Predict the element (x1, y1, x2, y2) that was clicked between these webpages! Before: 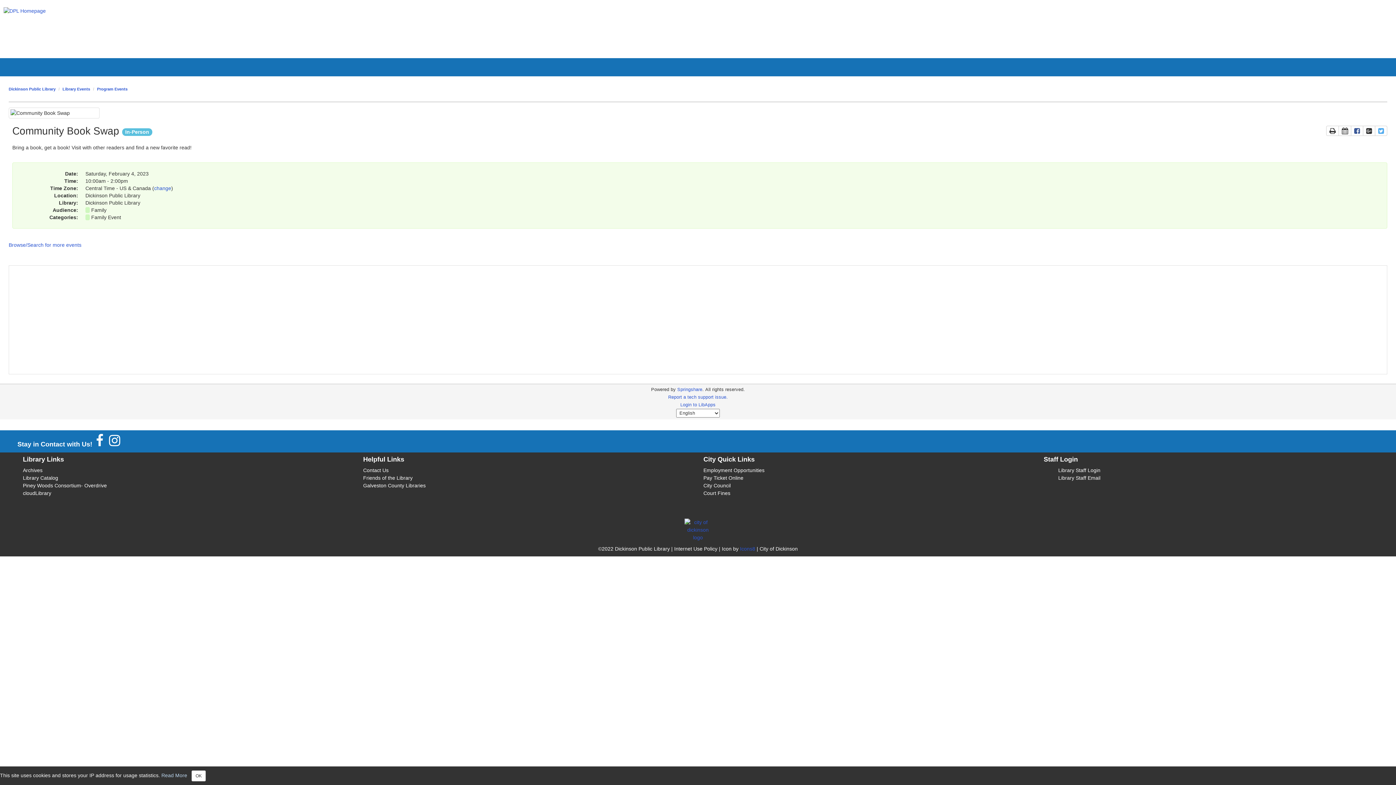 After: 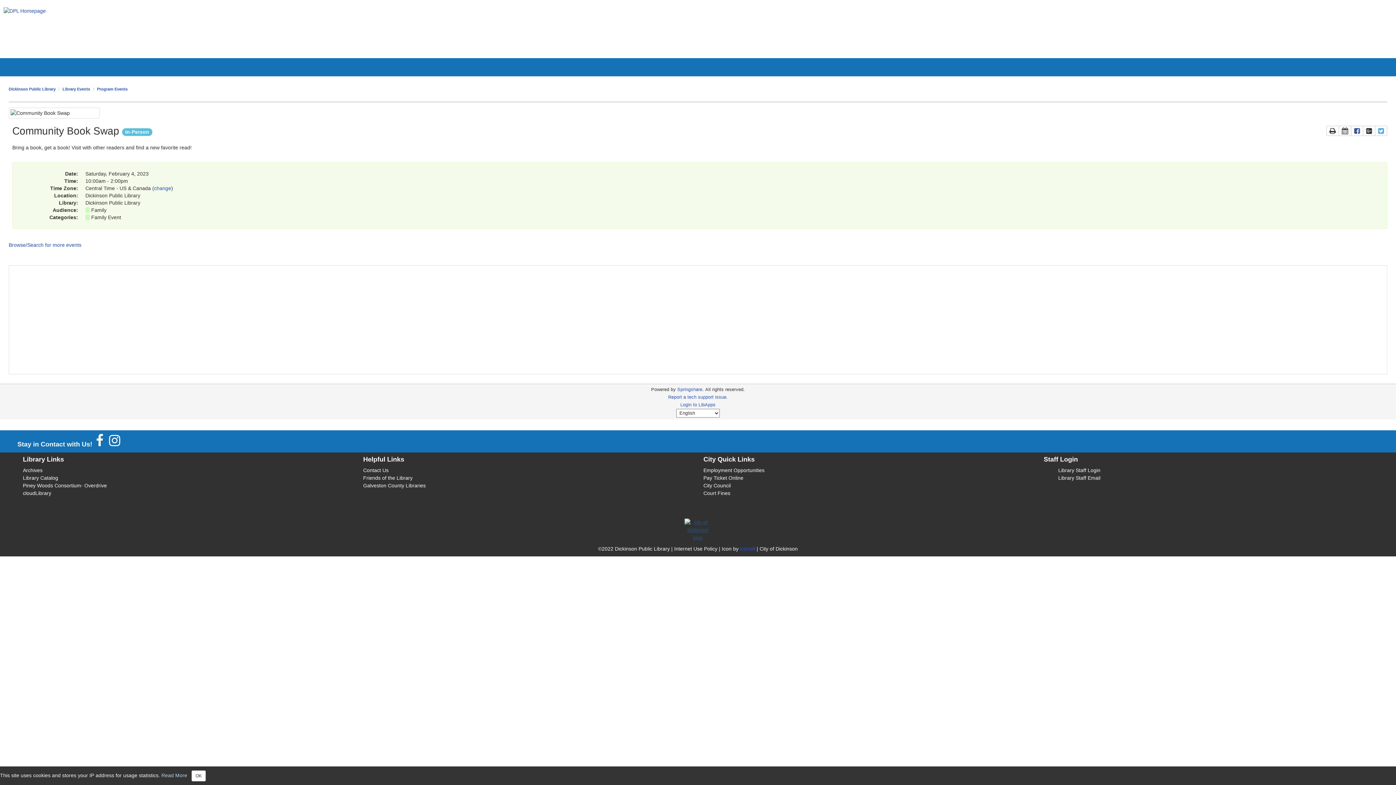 Action: bbox: (22, 518, 1373, 541)